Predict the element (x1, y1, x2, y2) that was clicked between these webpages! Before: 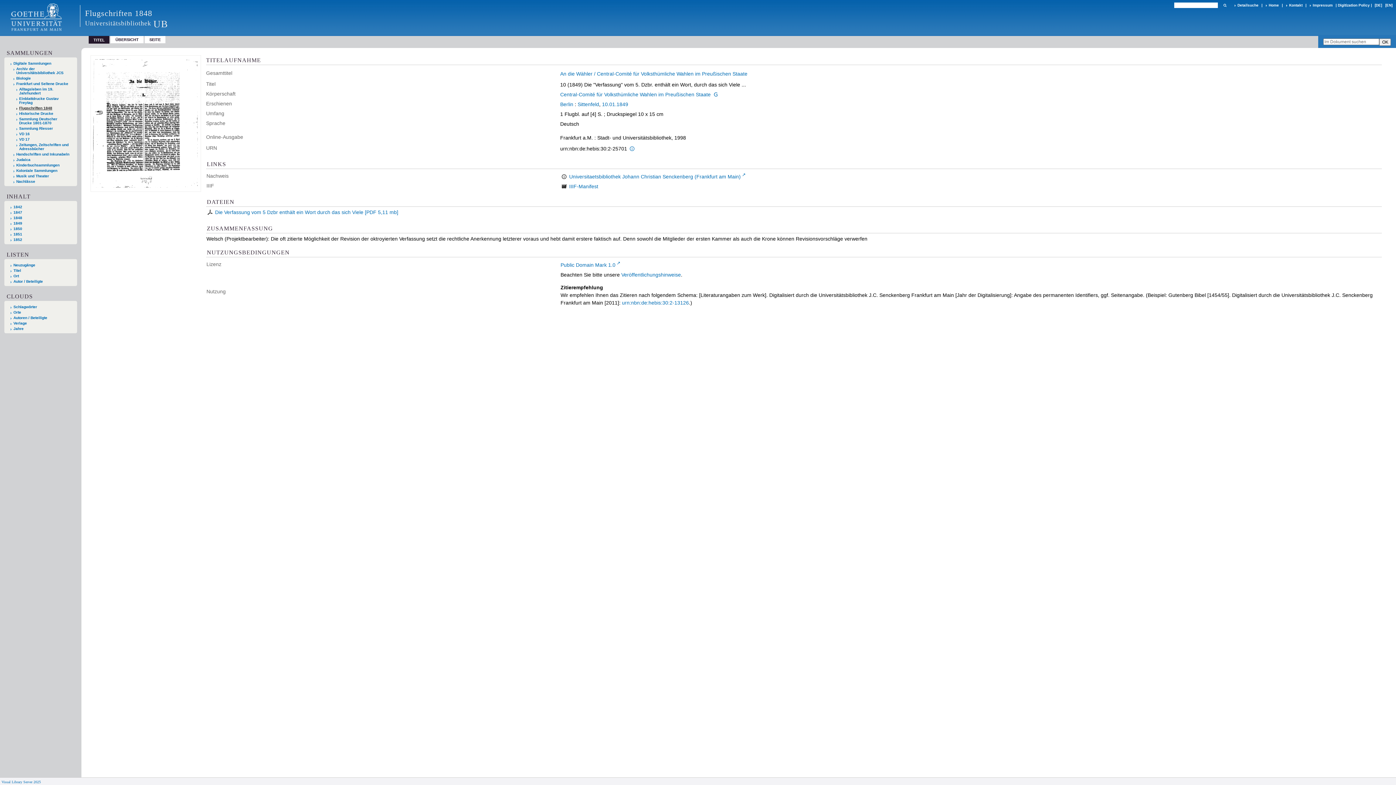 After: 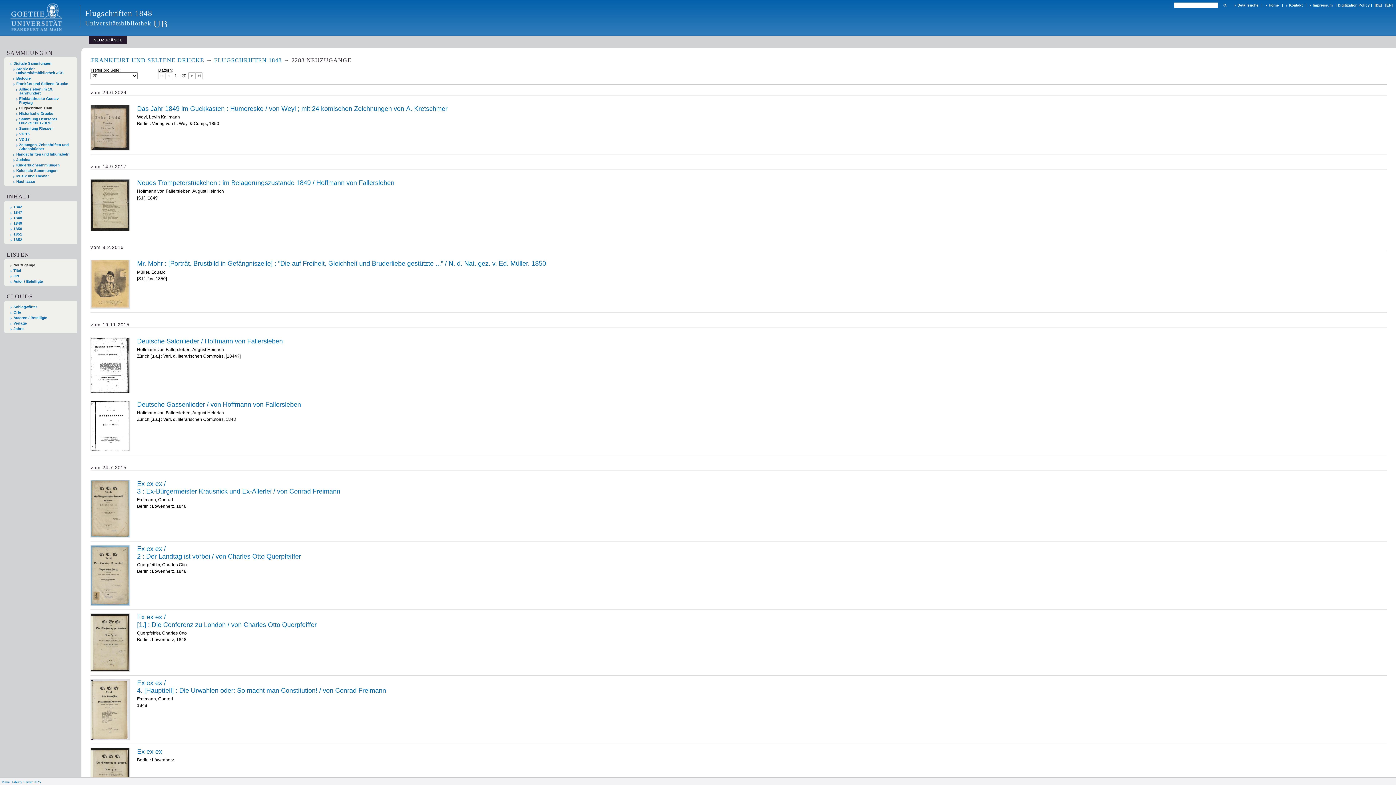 Action: bbox: (10, 263, 74, 267) label: Neuzugänge